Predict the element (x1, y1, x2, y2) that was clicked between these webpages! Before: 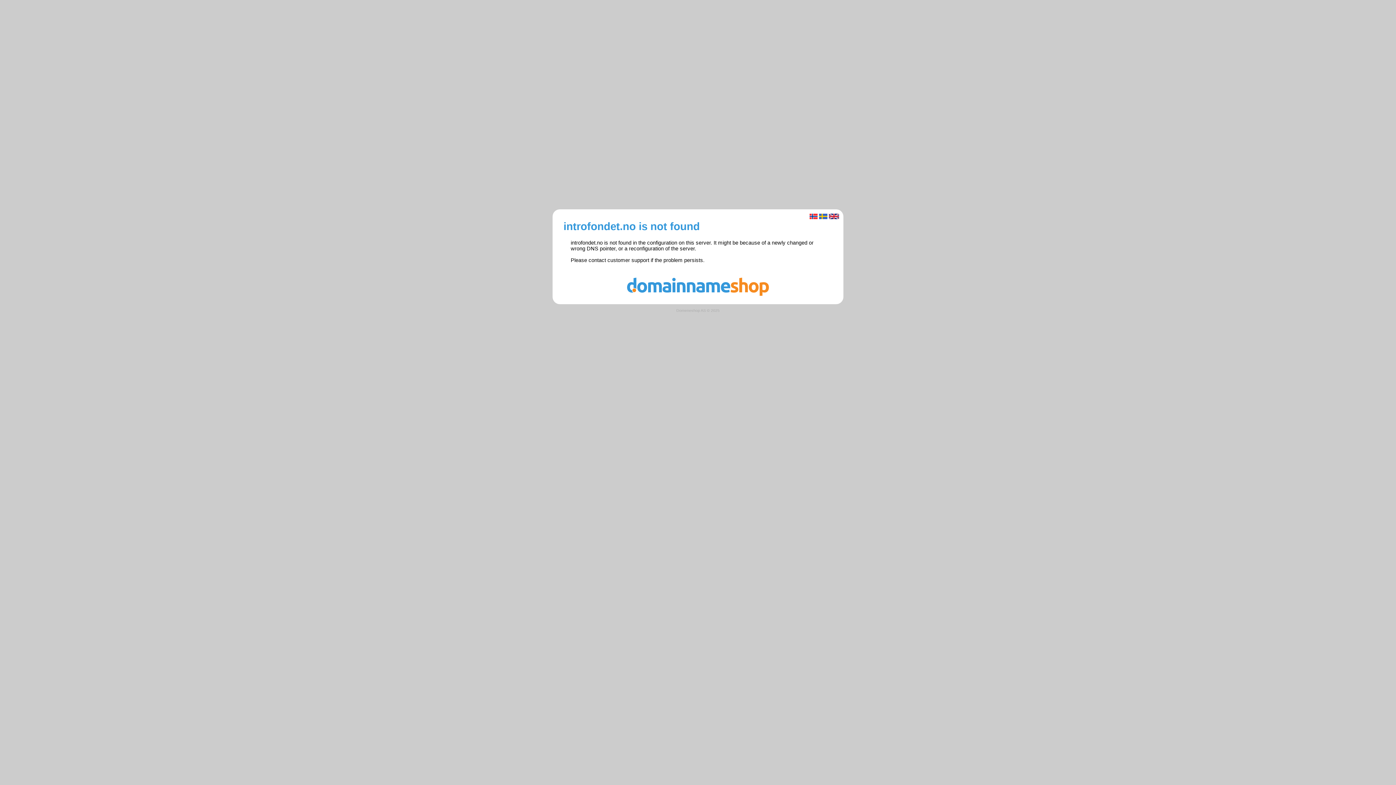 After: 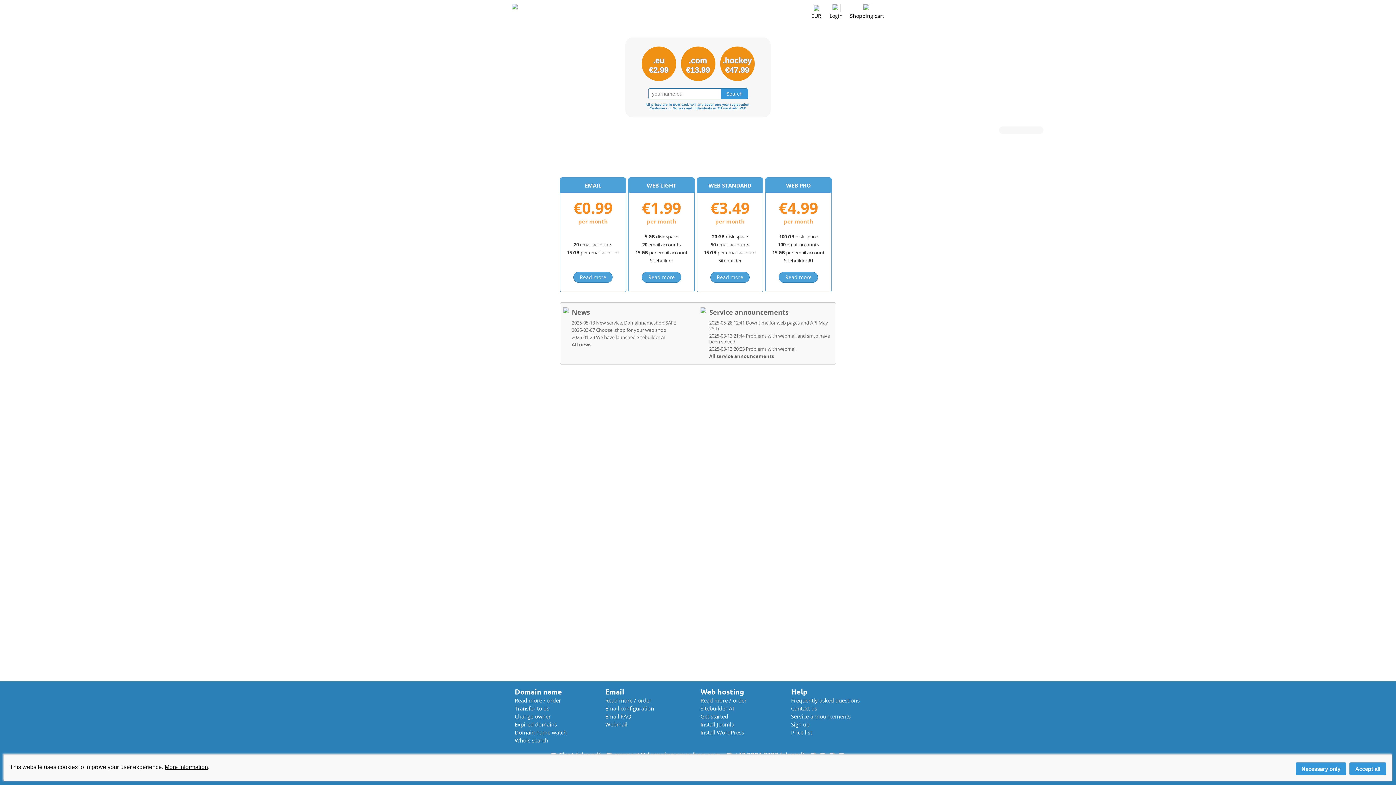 Action: bbox: (560, 291, 836, 297)